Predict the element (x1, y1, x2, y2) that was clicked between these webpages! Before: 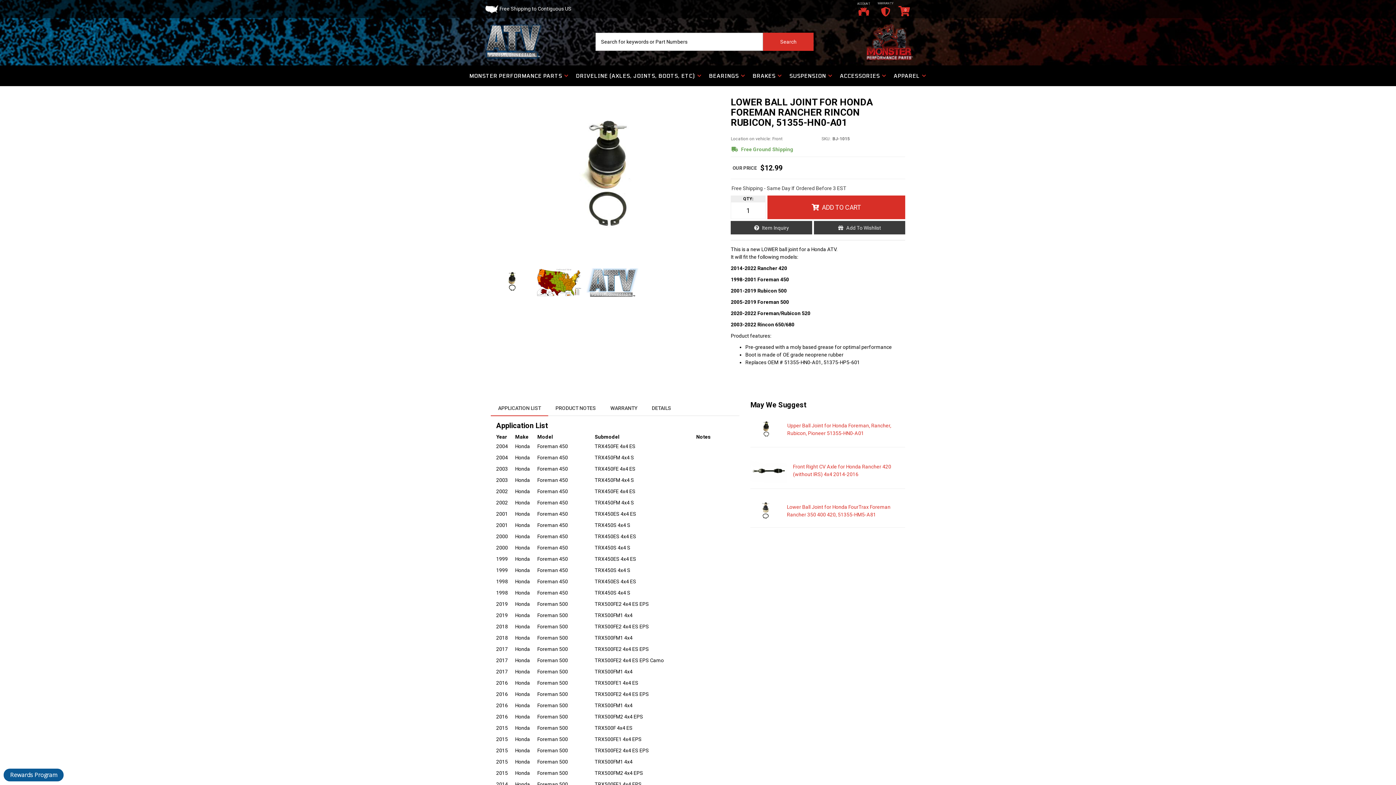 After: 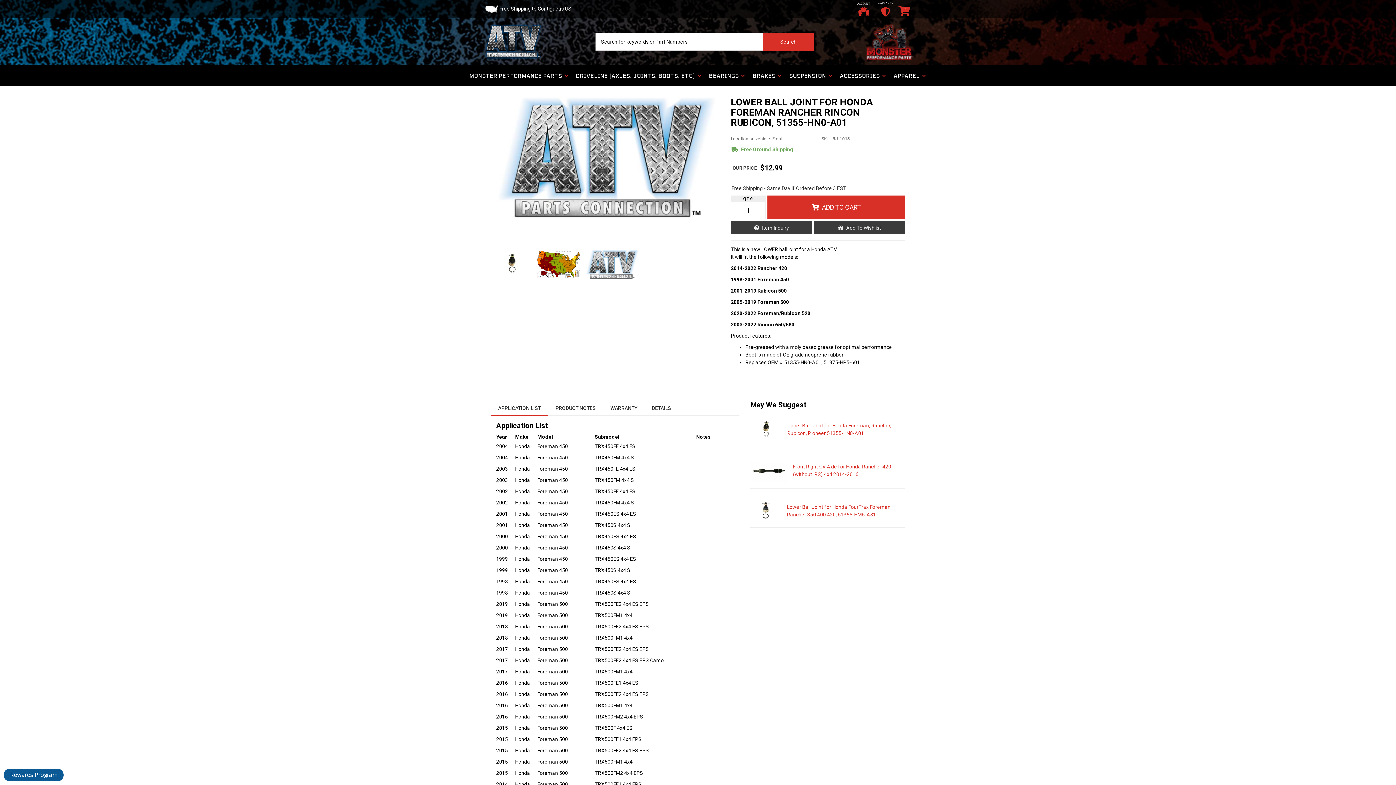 Action: bbox: (586, 268, 638, 297)